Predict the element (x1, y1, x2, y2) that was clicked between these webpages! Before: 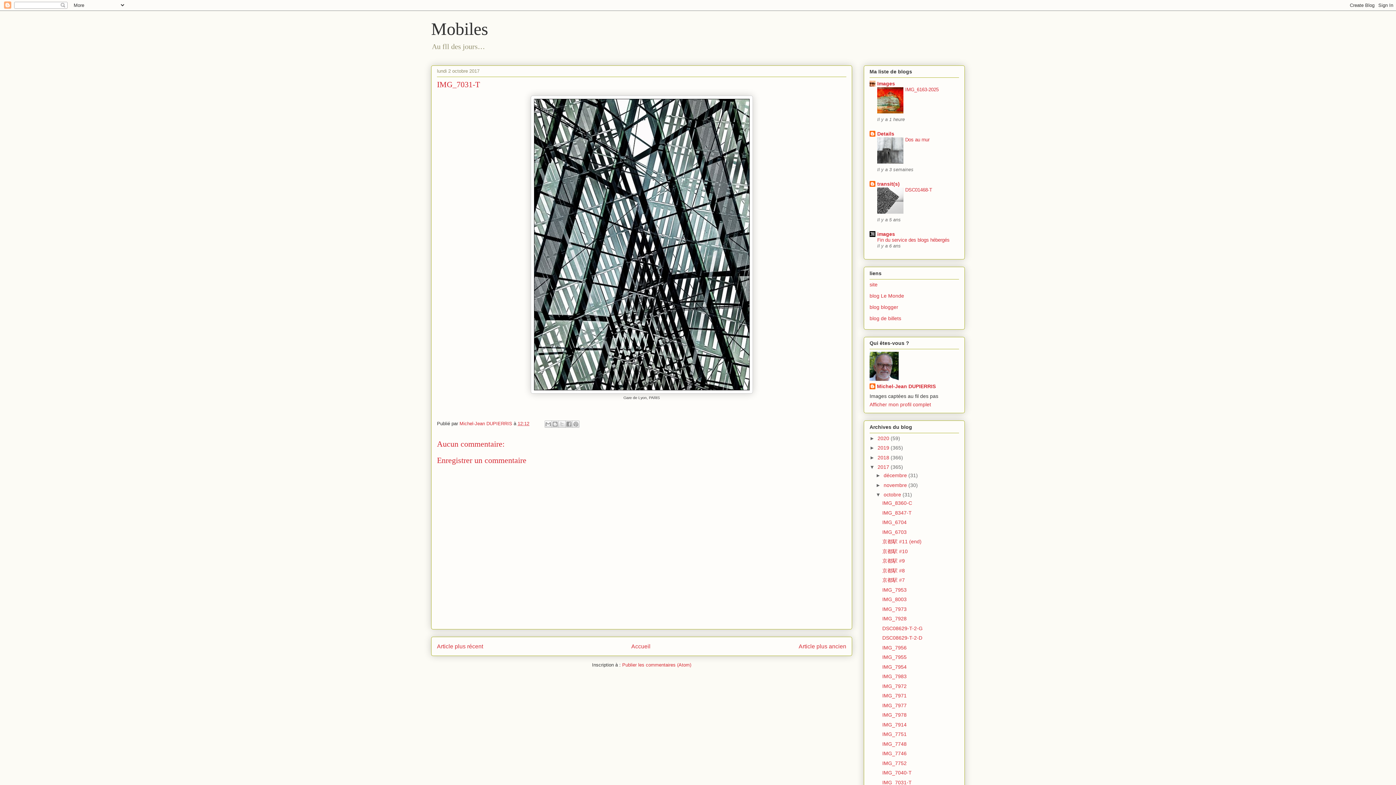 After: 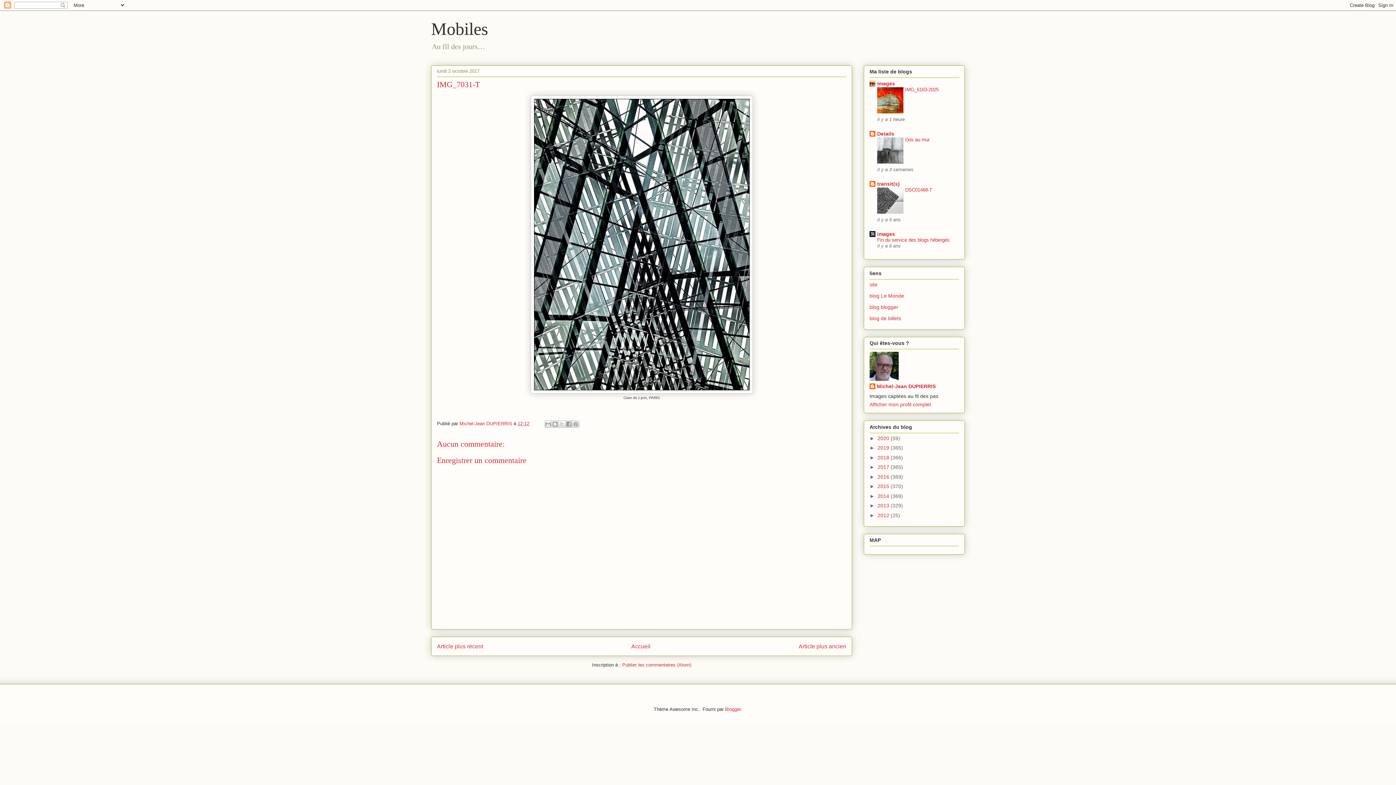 Action: label: ▼   bbox: (869, 464, 877, 470)